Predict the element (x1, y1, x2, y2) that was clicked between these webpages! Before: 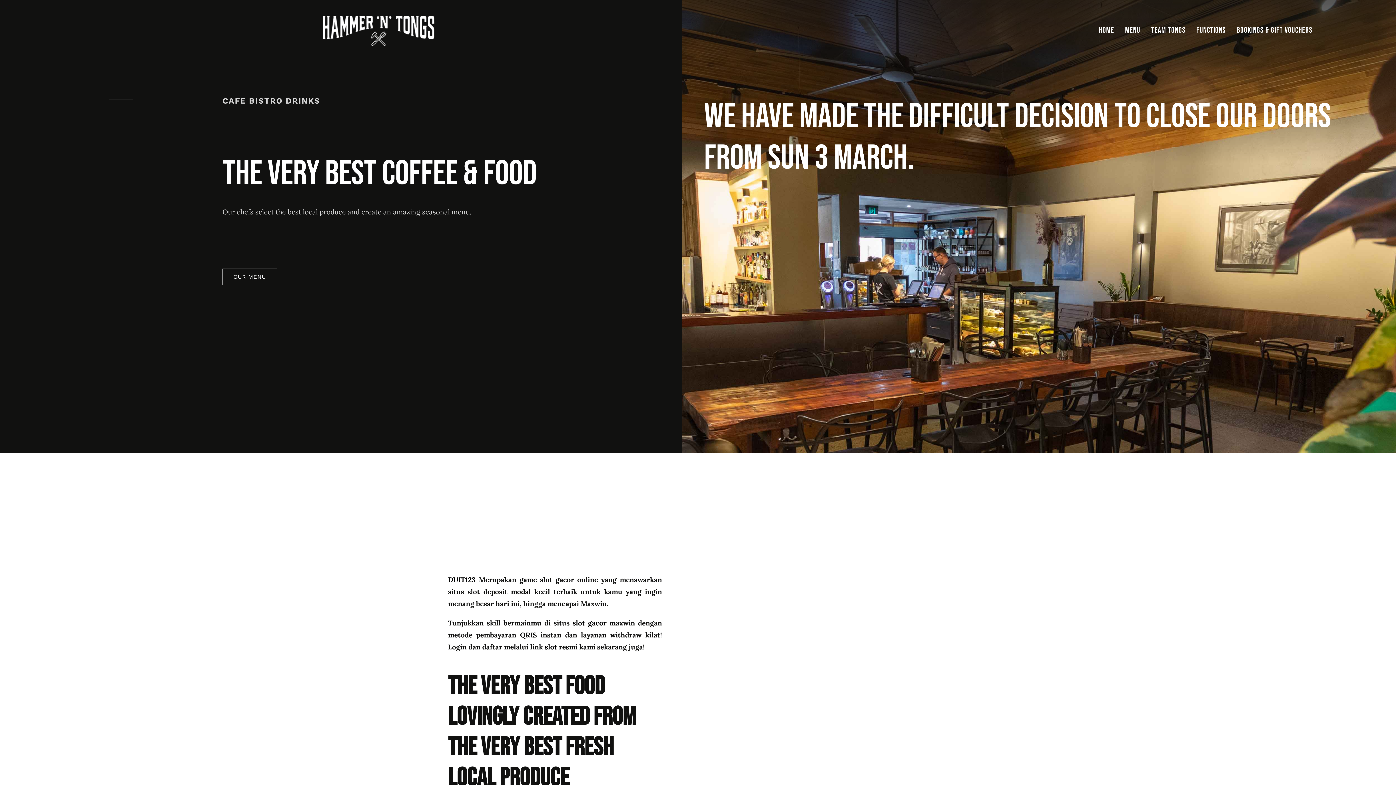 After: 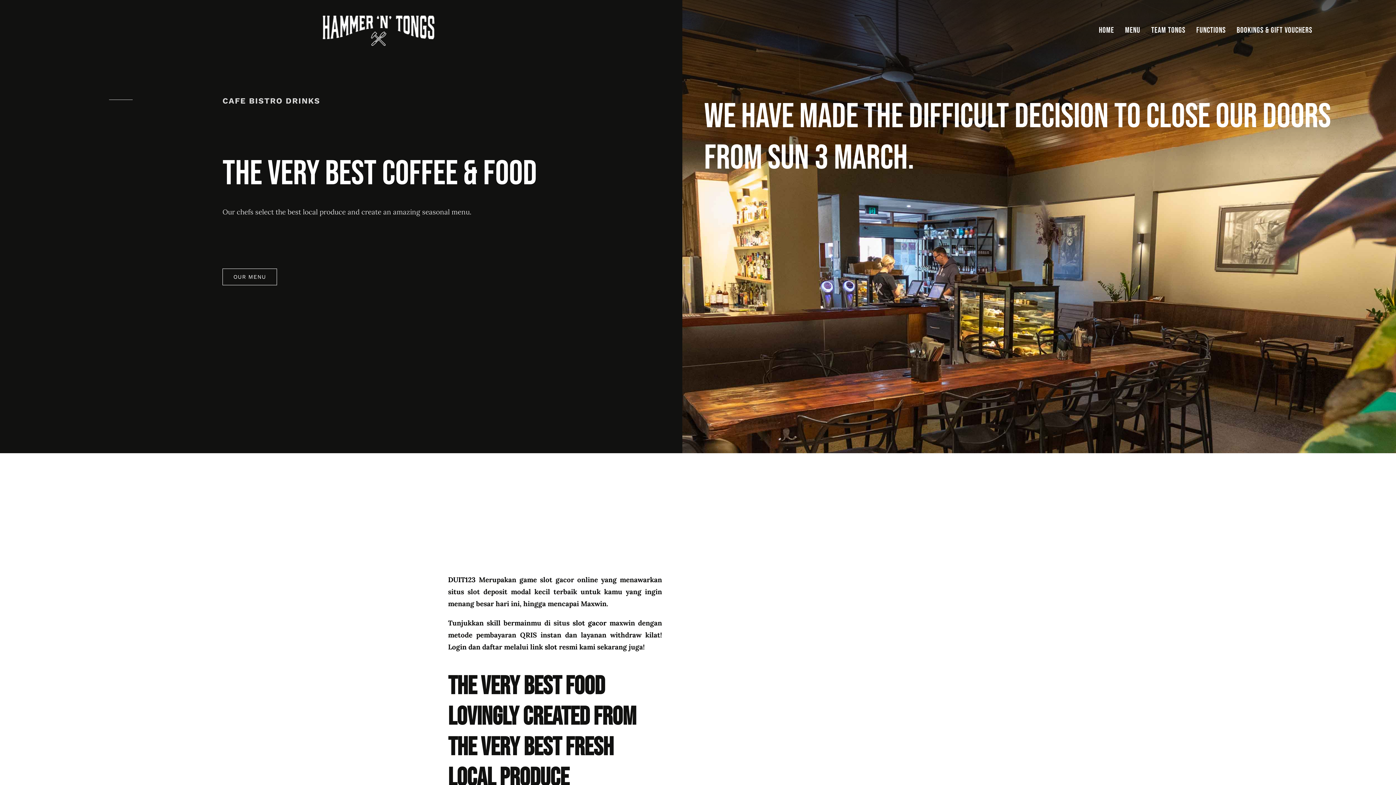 Action: bbox: (708, 549, 948, 556)